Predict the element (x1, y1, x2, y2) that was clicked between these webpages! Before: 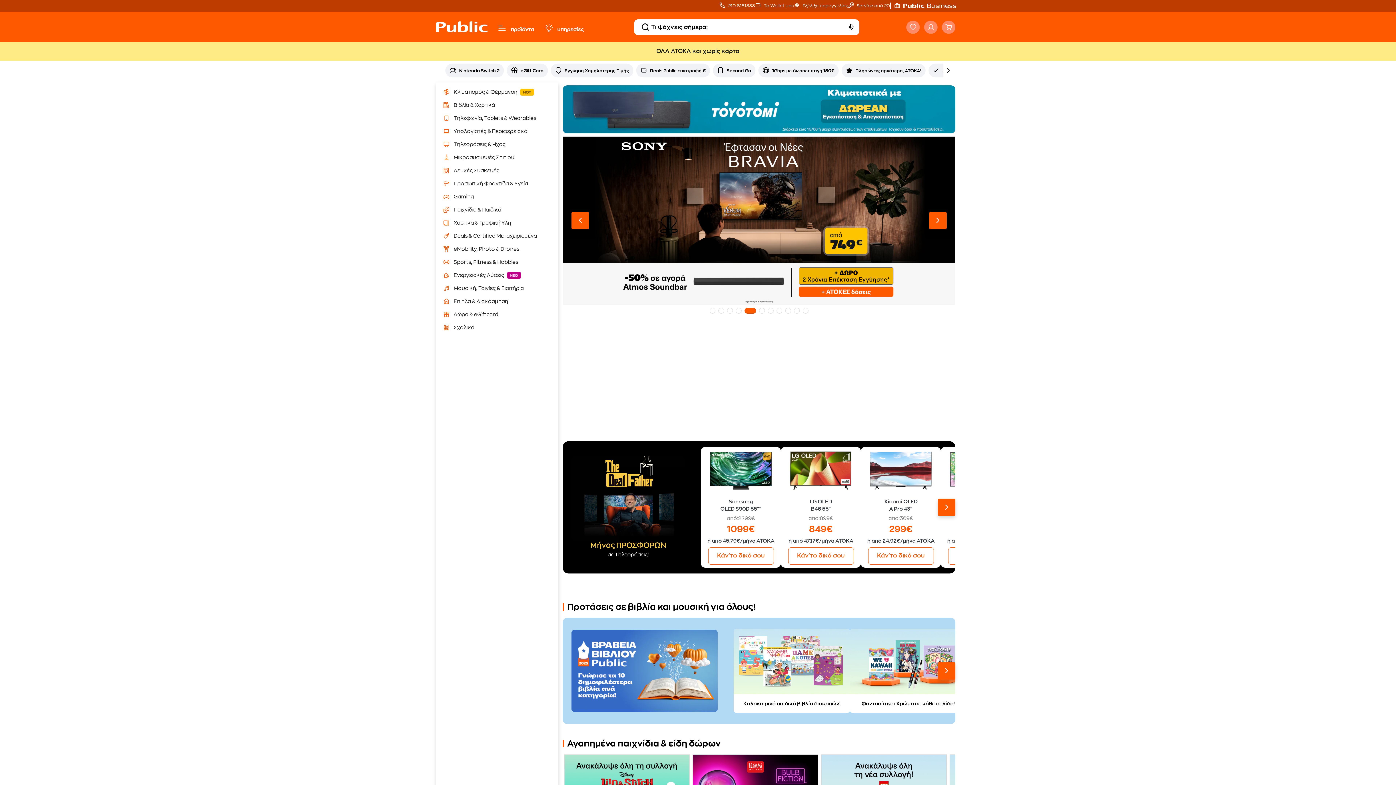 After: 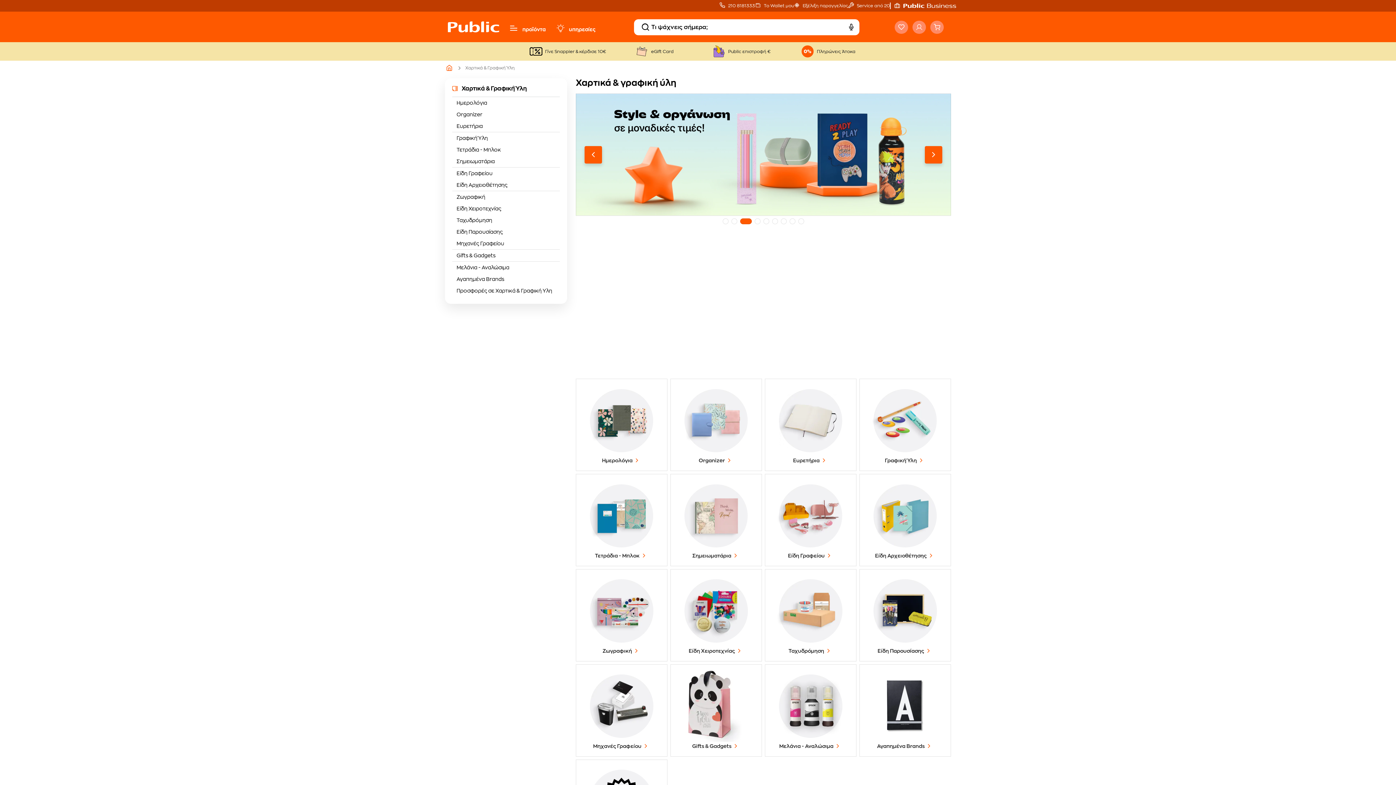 Action: label: Χαρτικά & Γραφική Ύλη bbox: (436, 216, 558, 229)